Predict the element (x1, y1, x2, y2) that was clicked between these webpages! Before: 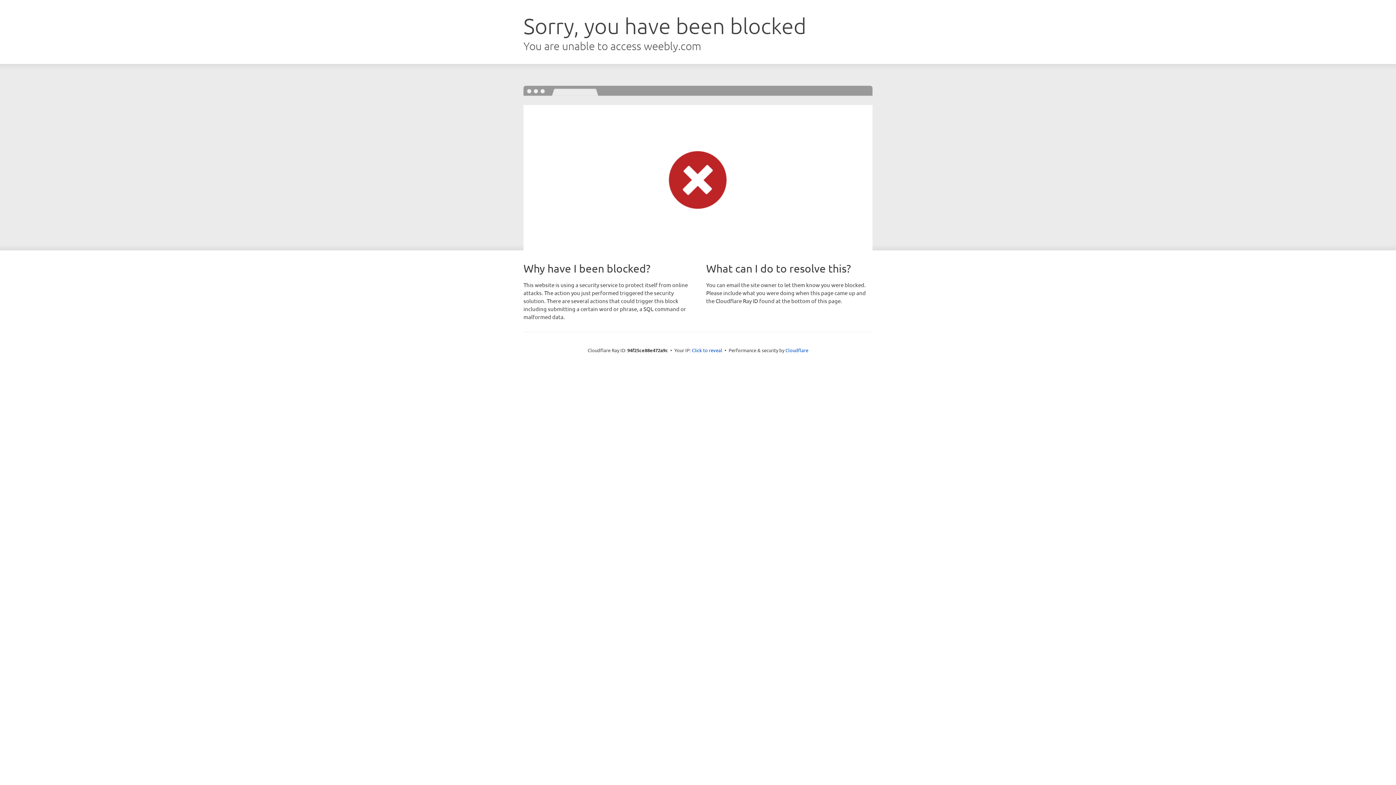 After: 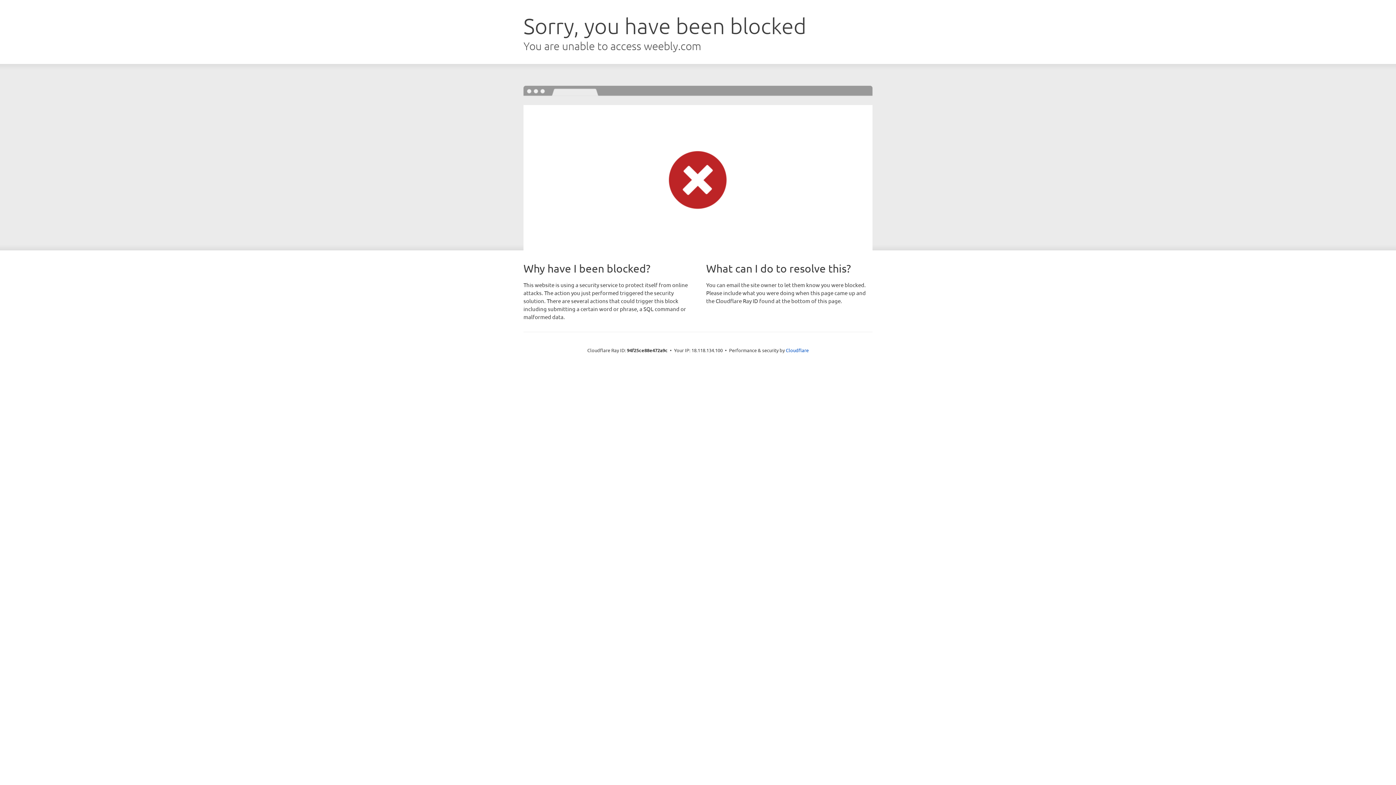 Action: label: Click to reveal bbox: (692, 346, 722, 353)